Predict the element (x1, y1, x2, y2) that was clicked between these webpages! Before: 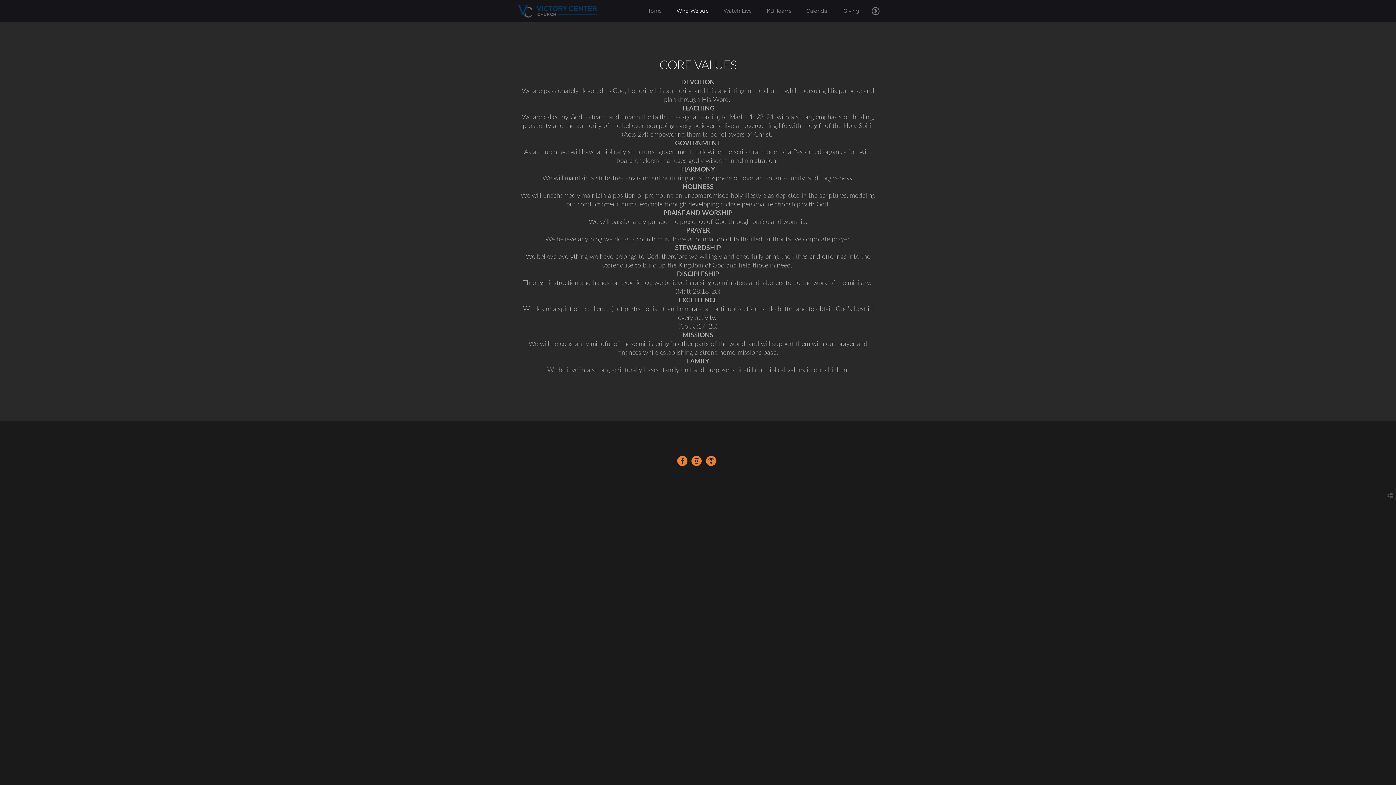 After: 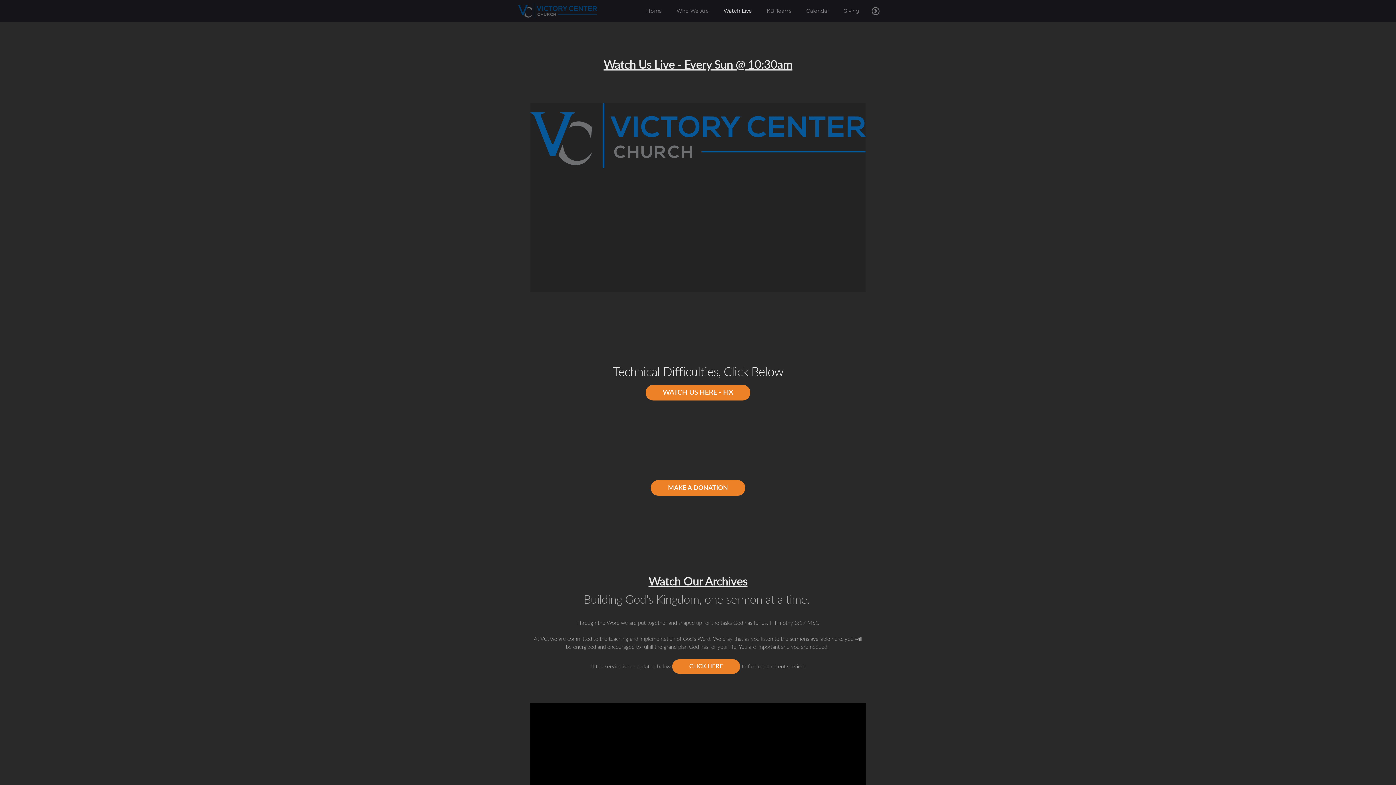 Action: bbox: (716, 0, 759, 21) label: Watch Live